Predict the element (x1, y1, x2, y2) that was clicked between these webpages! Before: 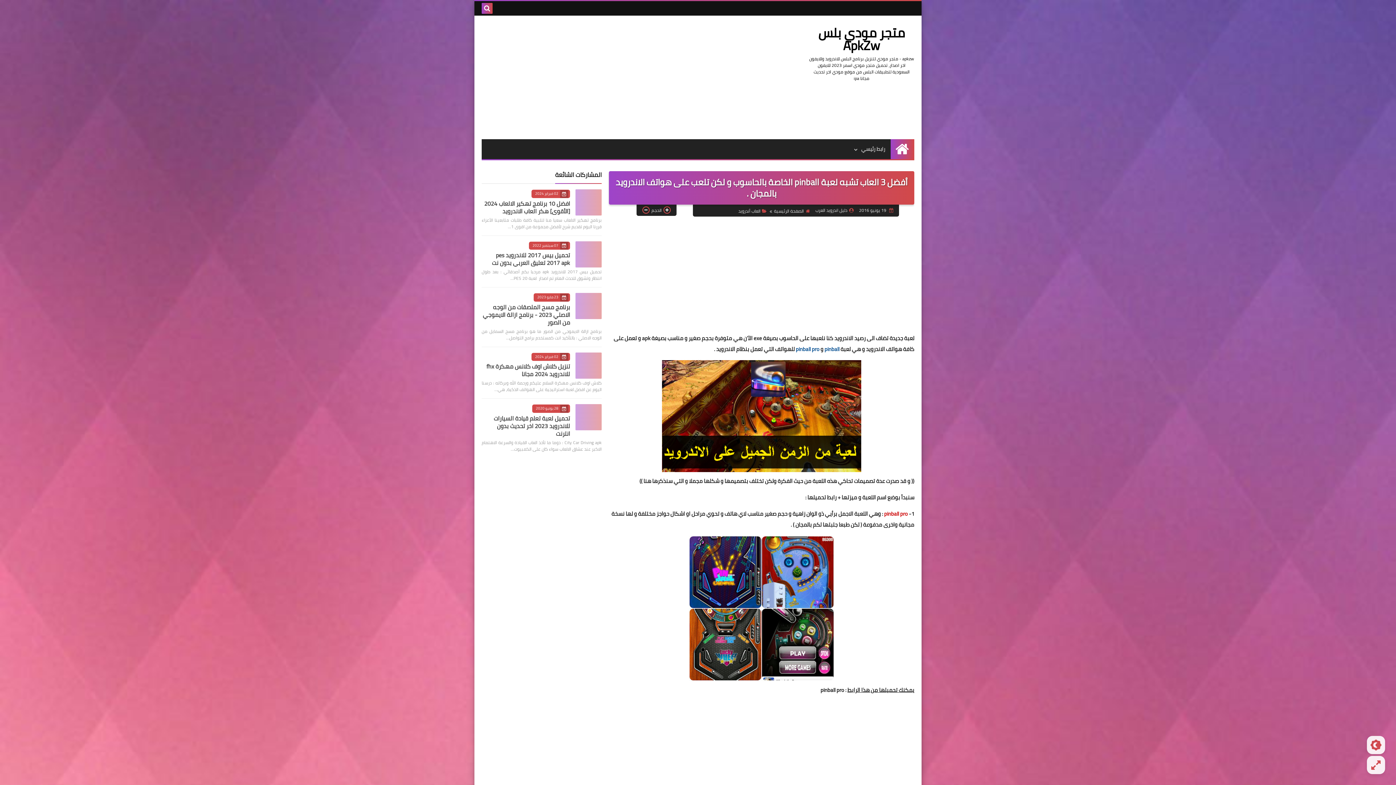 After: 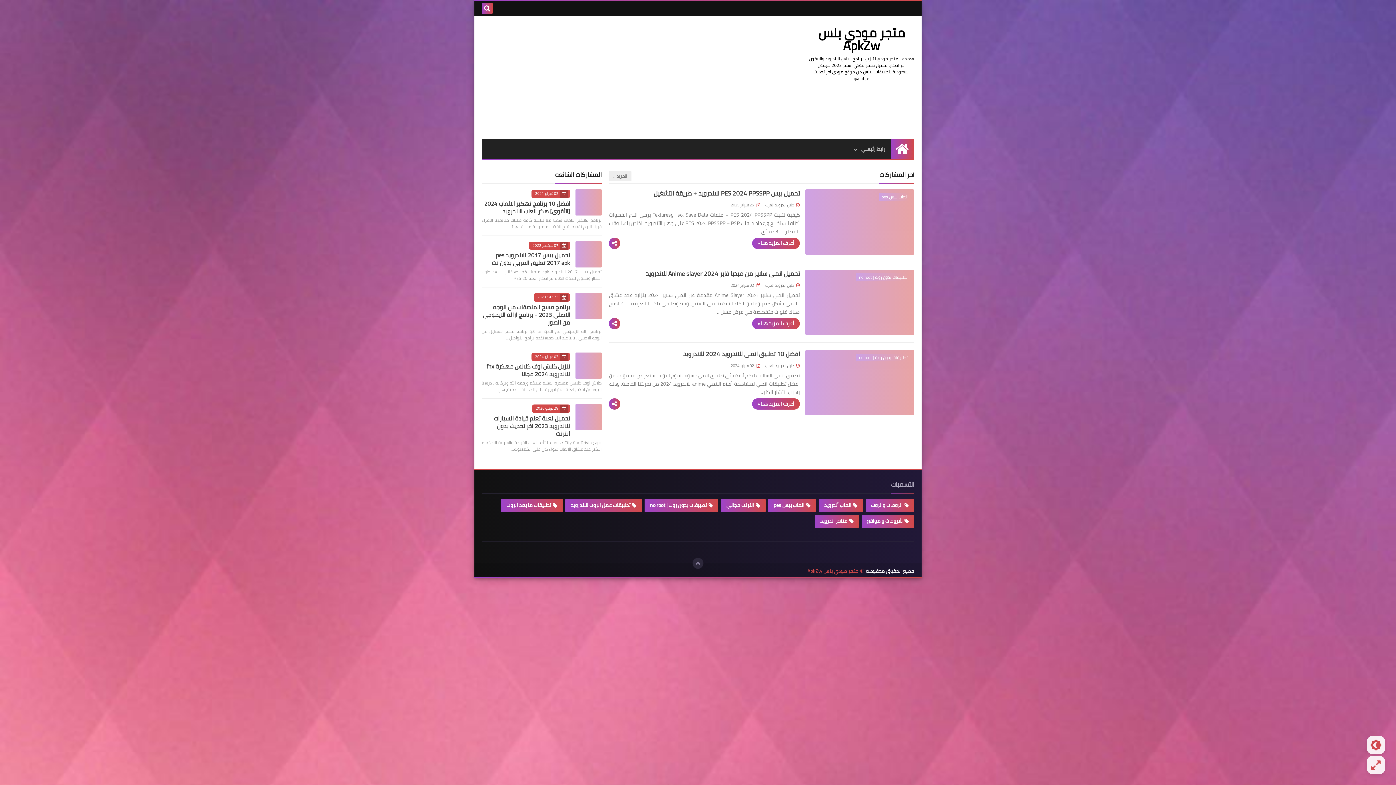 Action: bbox: (890, 139, 914, 159) label: الرئيسية